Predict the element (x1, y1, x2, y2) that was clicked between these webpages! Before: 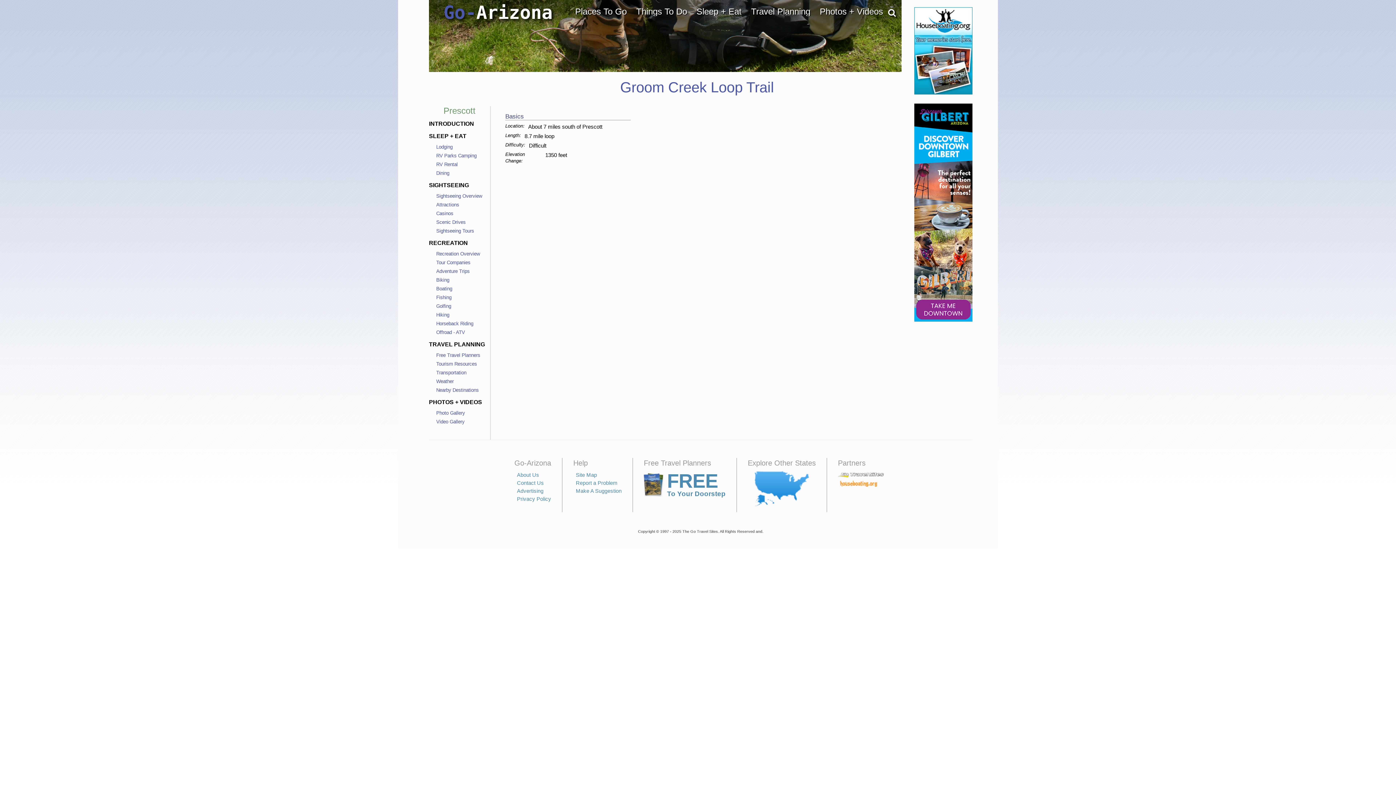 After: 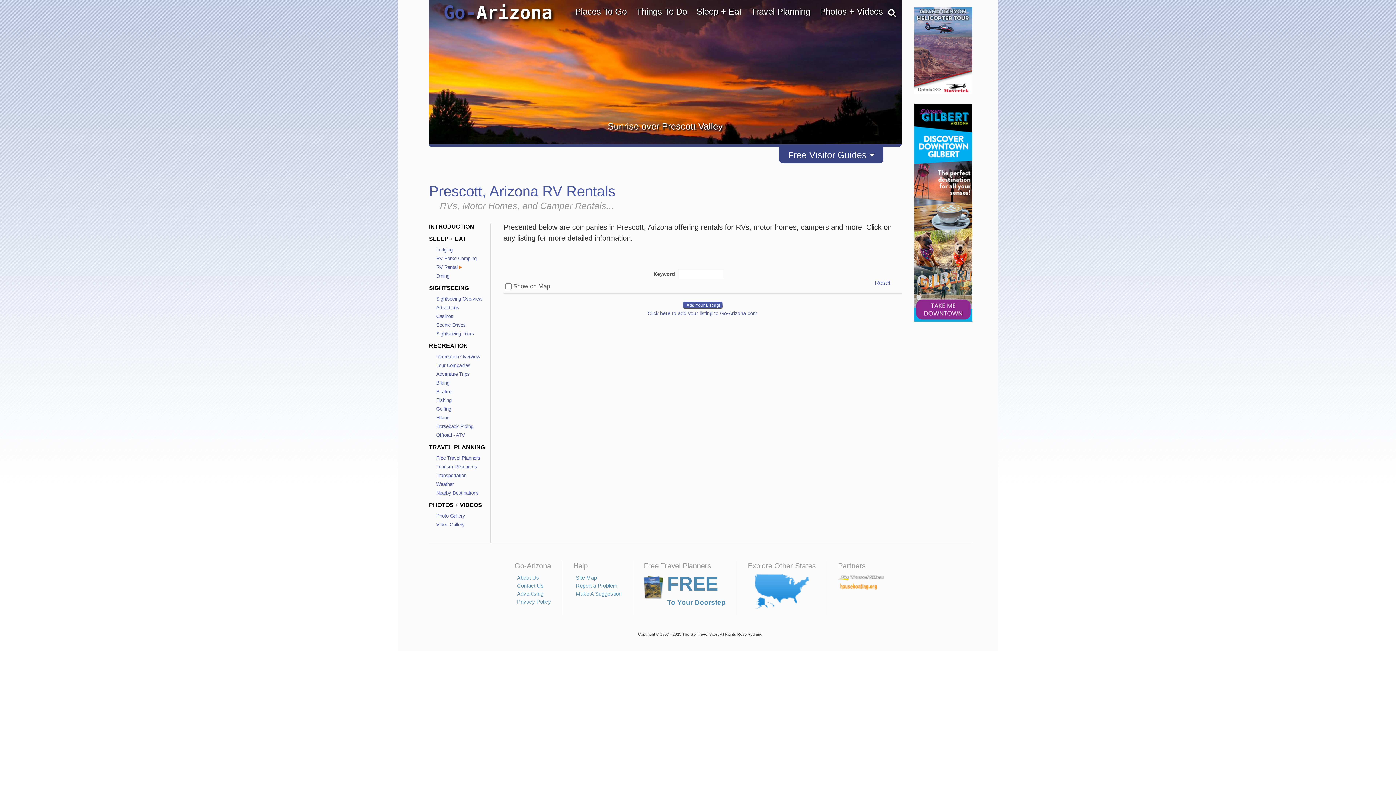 Action: label: RV Rental bbox: (436, 161, 457, 167)